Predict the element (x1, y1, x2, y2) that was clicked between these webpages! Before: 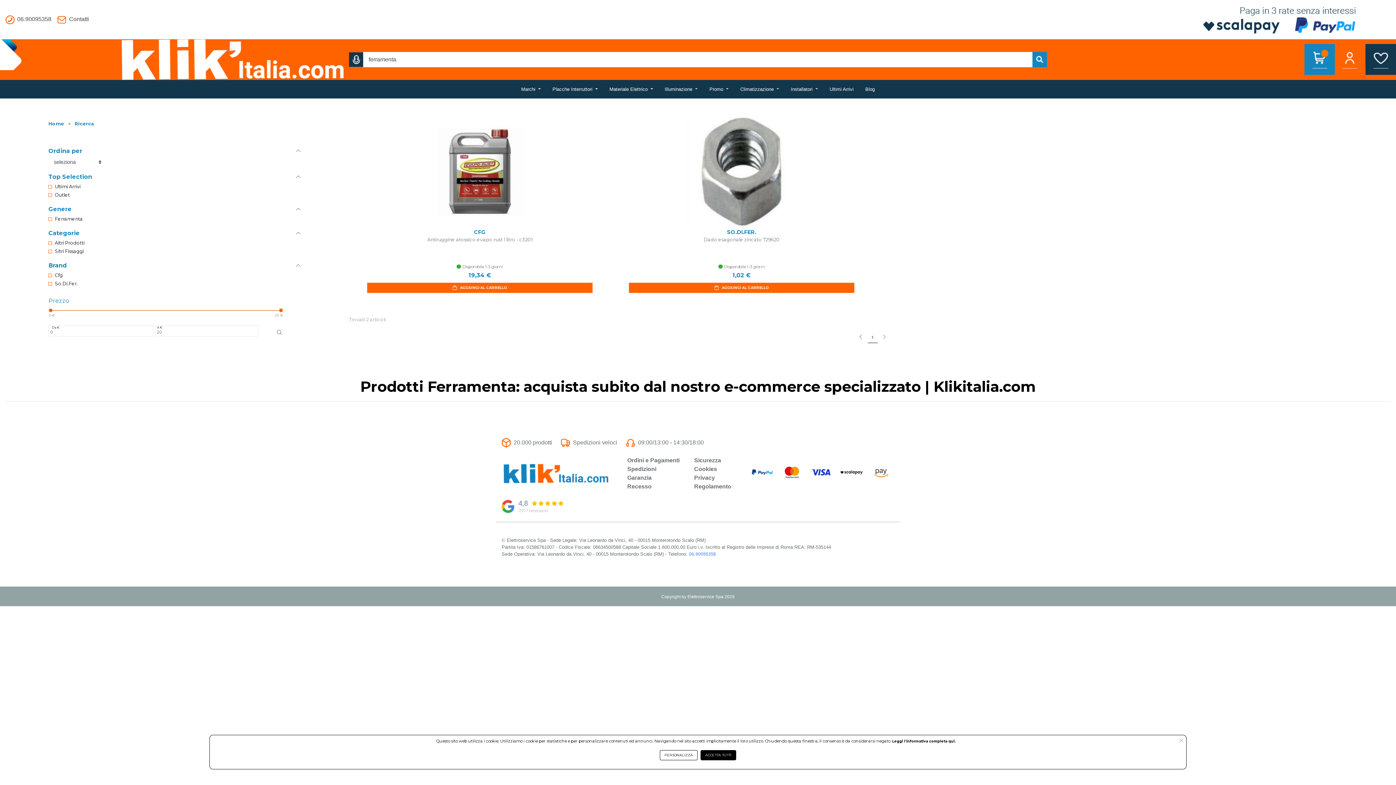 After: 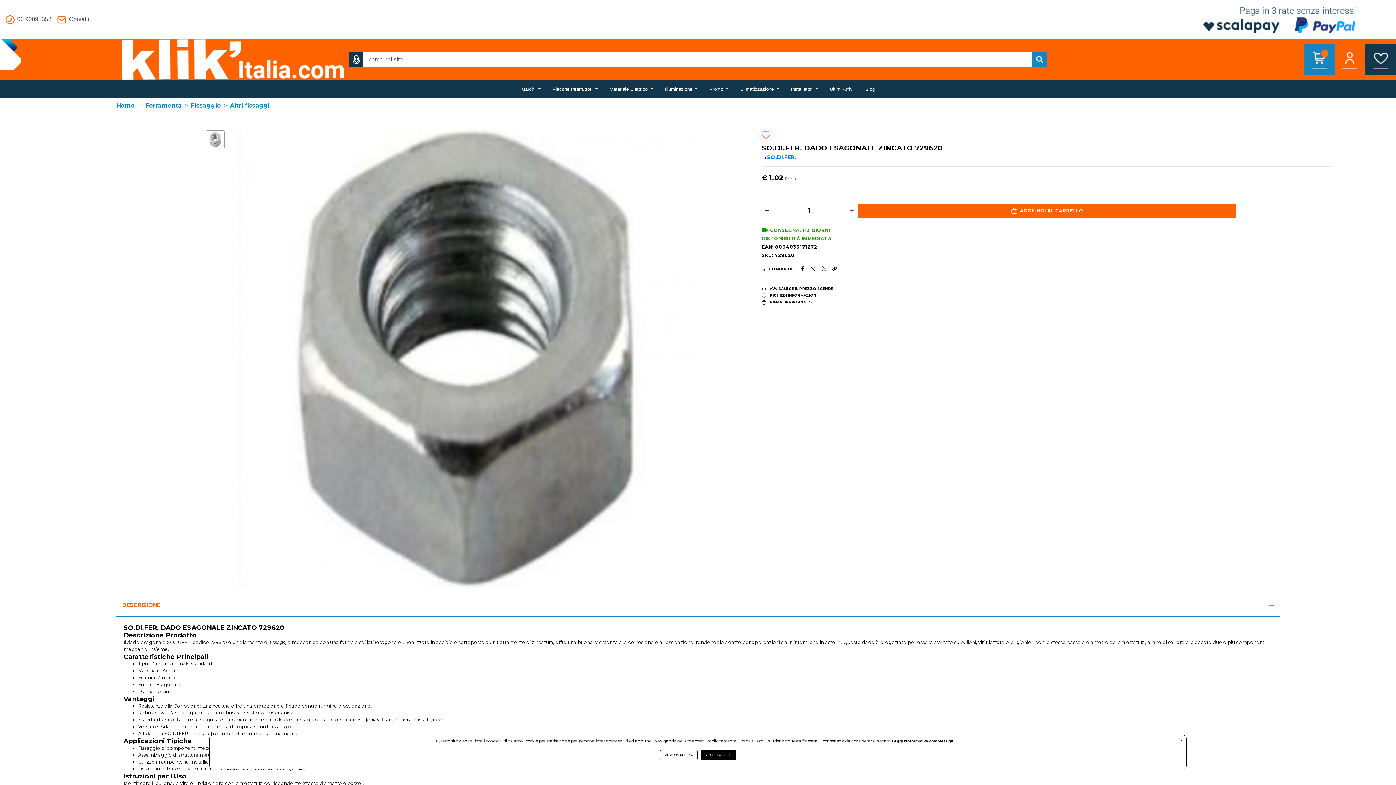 Action: label: SO.DI.FER.
Dado esagonale zincato 729620 bbox: (616, 229, 866, 258)